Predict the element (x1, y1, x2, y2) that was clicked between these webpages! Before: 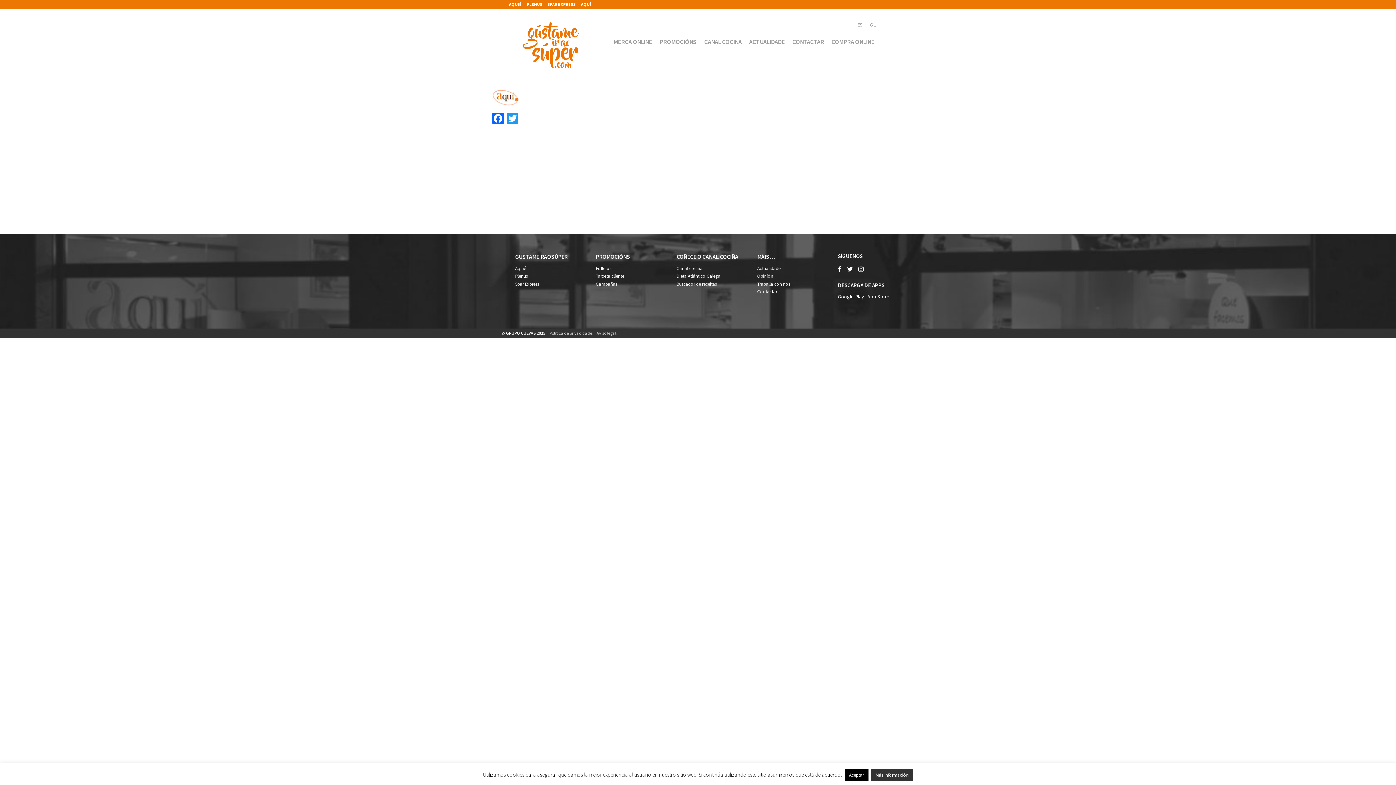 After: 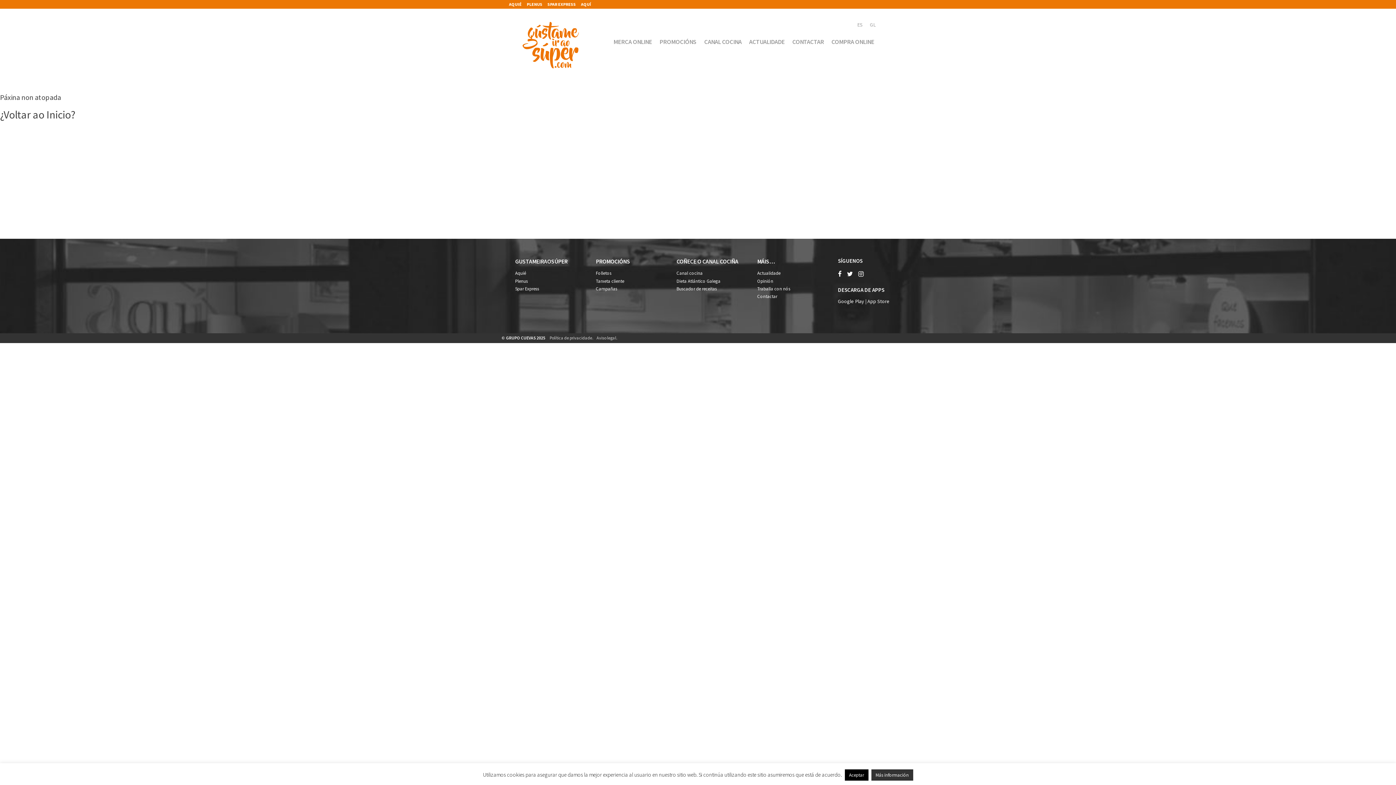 Action: bbox: (581, 1, 591, 6) label: AQUÍ